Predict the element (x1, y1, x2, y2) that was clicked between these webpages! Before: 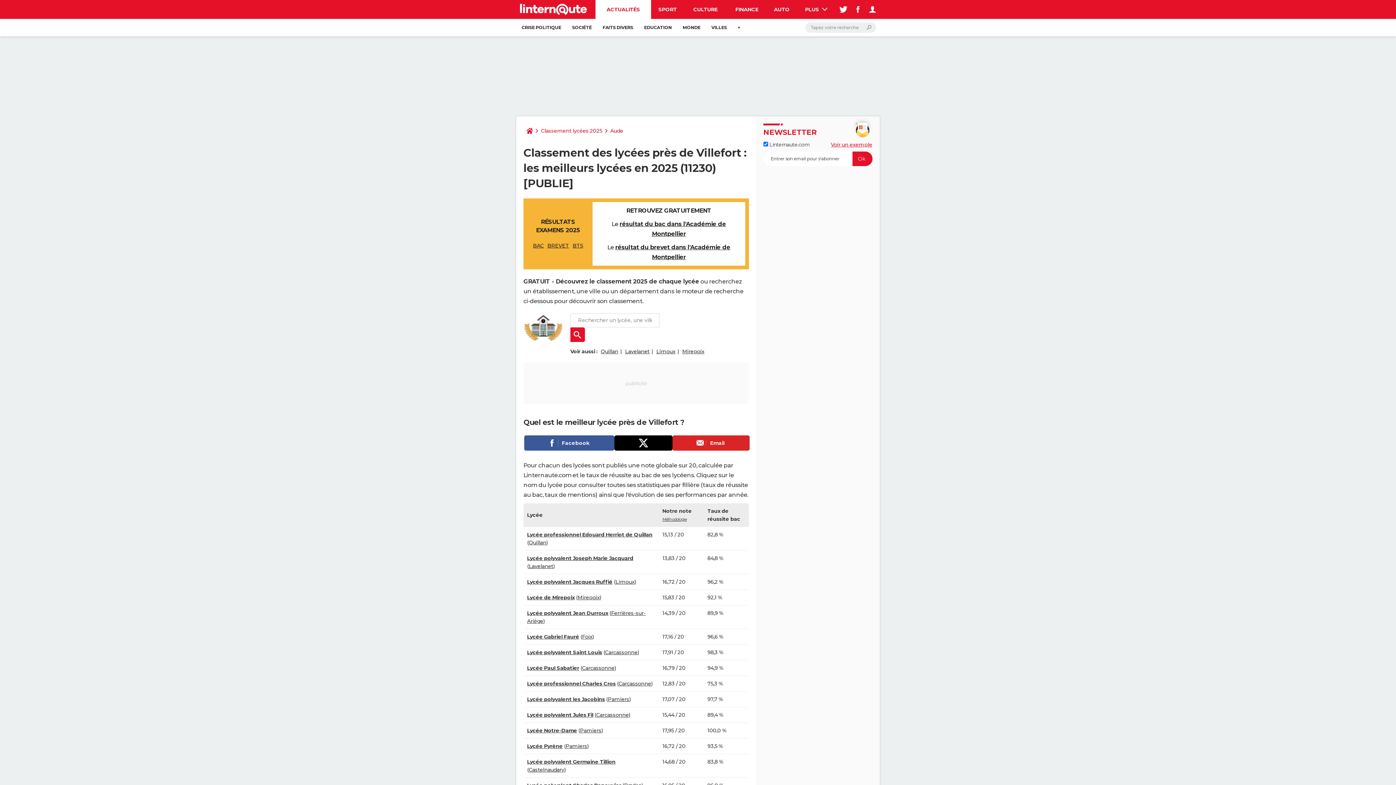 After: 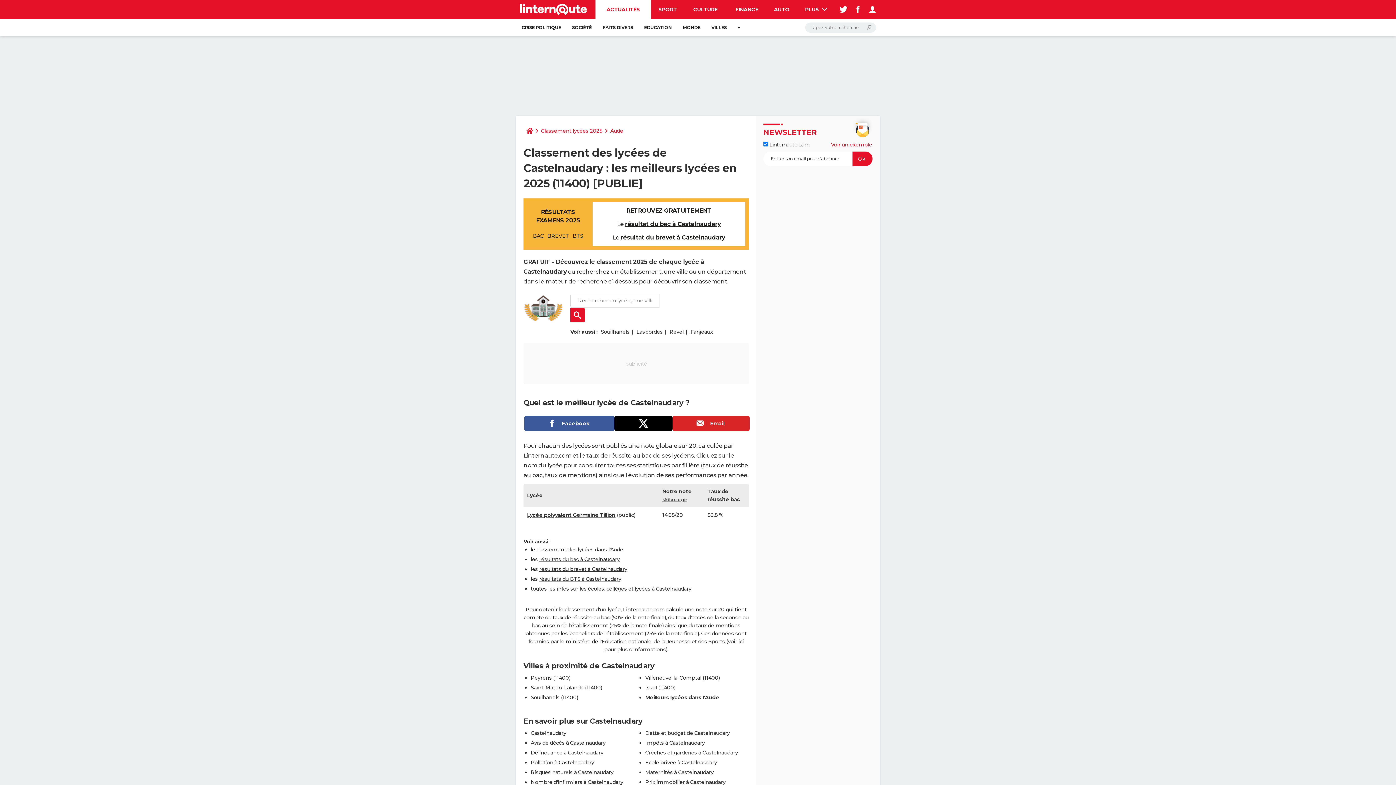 Action: bbox: (528, 766, 564, 773) label: Castelnaudary